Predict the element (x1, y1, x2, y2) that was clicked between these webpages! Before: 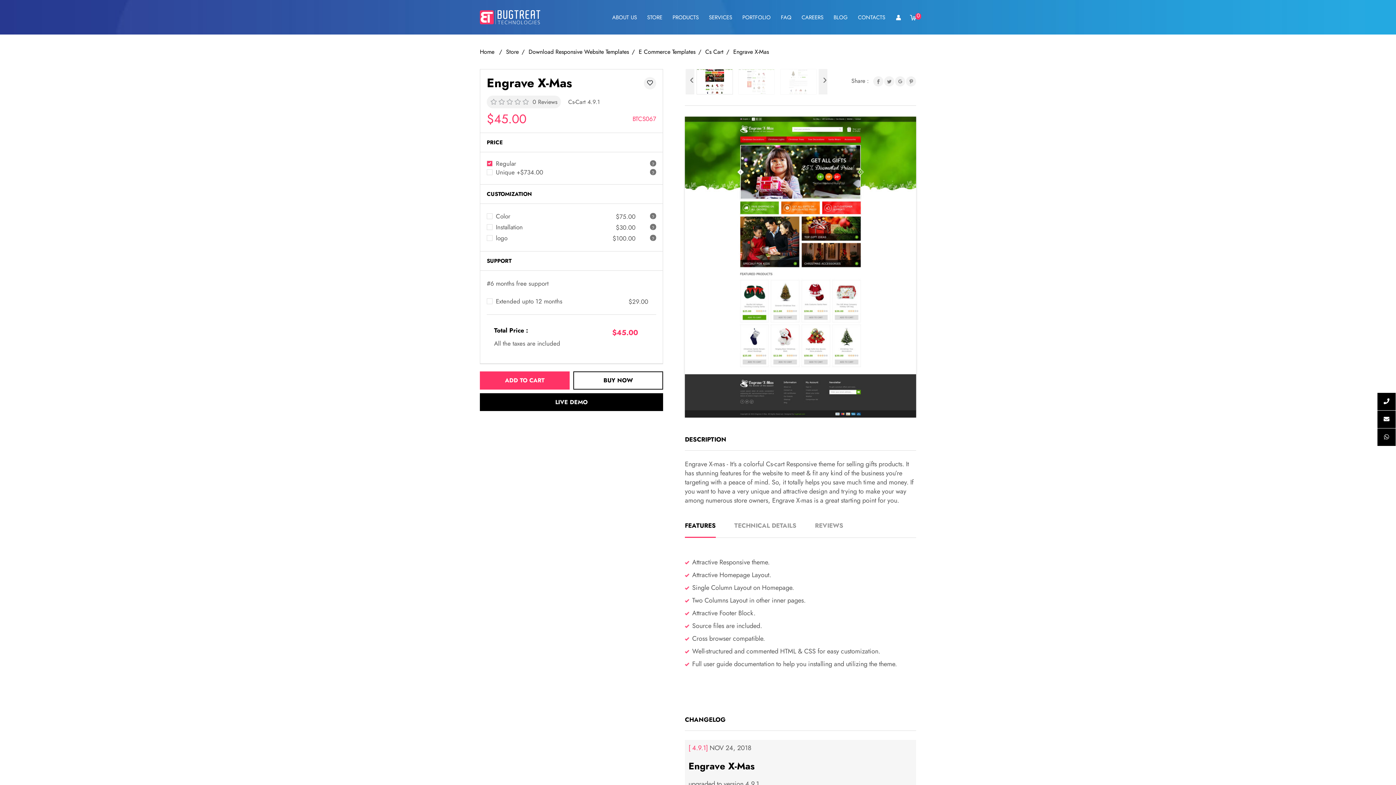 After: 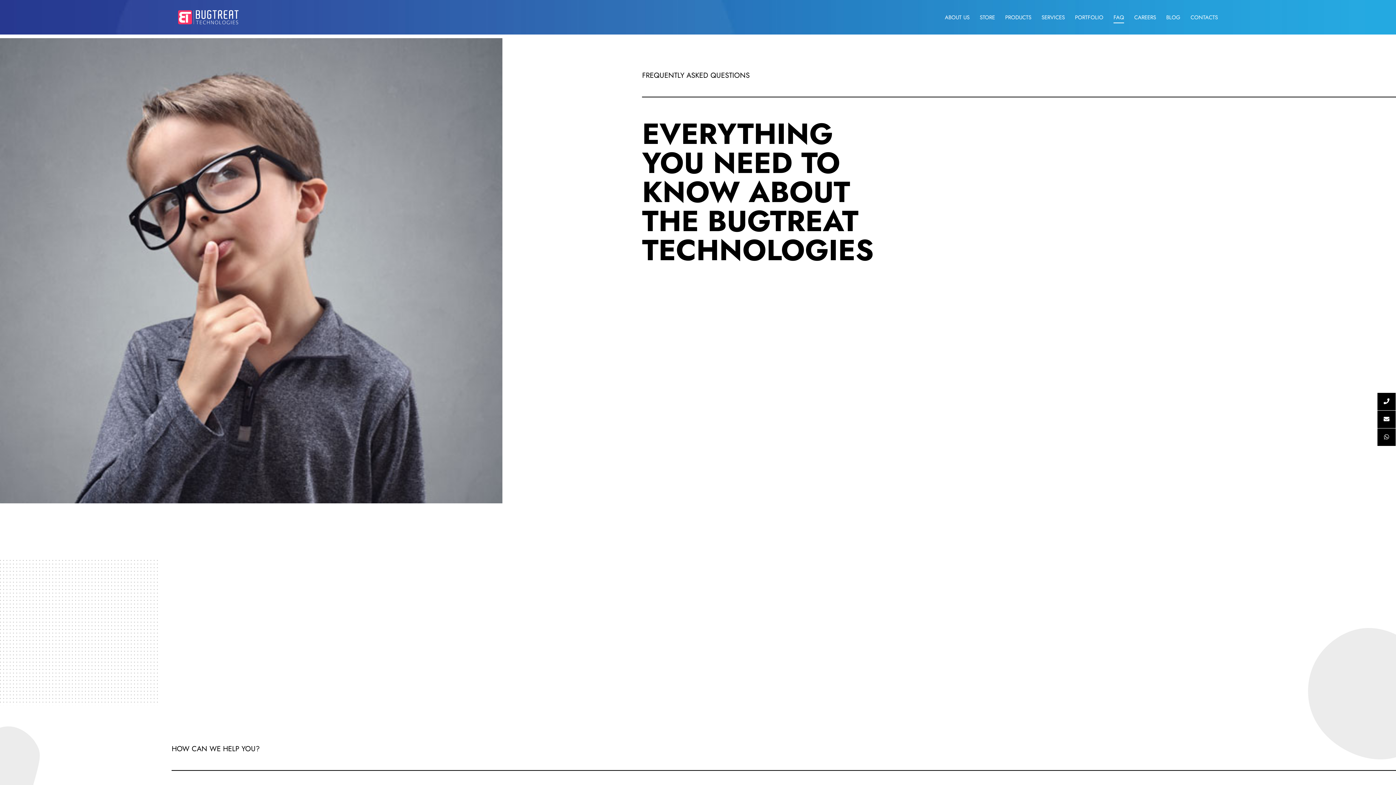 Action: label: FAQ bbox: (781, 13, 791, 24)